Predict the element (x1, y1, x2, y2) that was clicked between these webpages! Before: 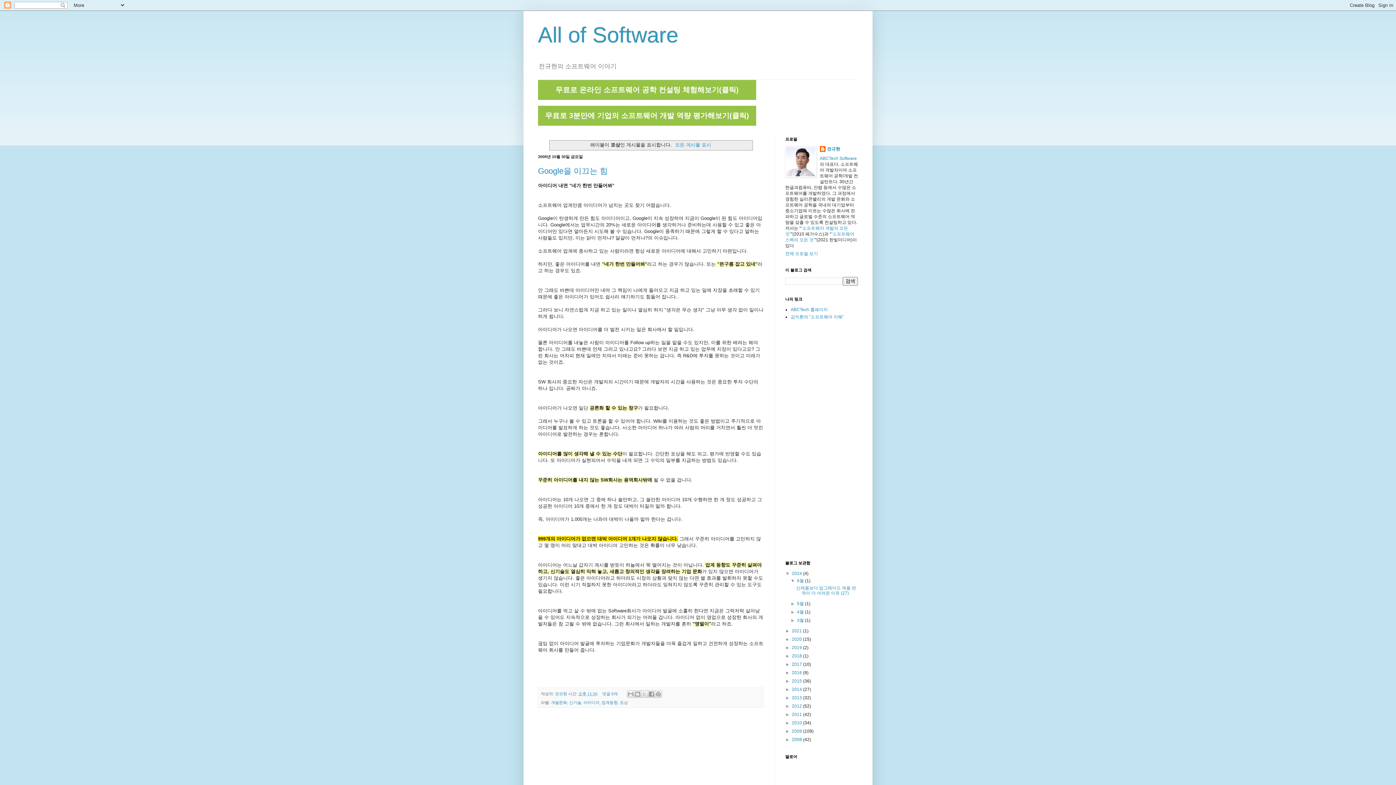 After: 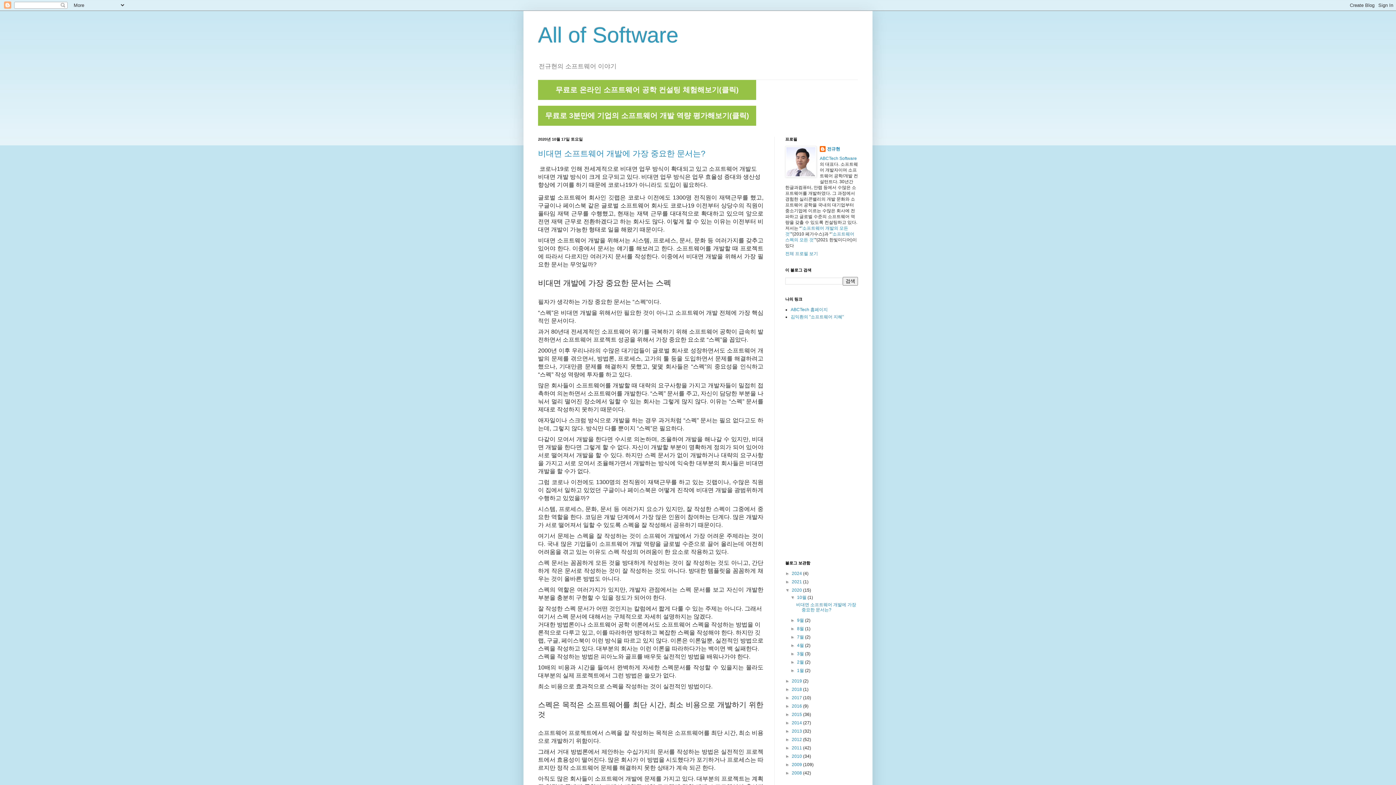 Action: bbox: (792, 637, 803, 642) label: 2020 